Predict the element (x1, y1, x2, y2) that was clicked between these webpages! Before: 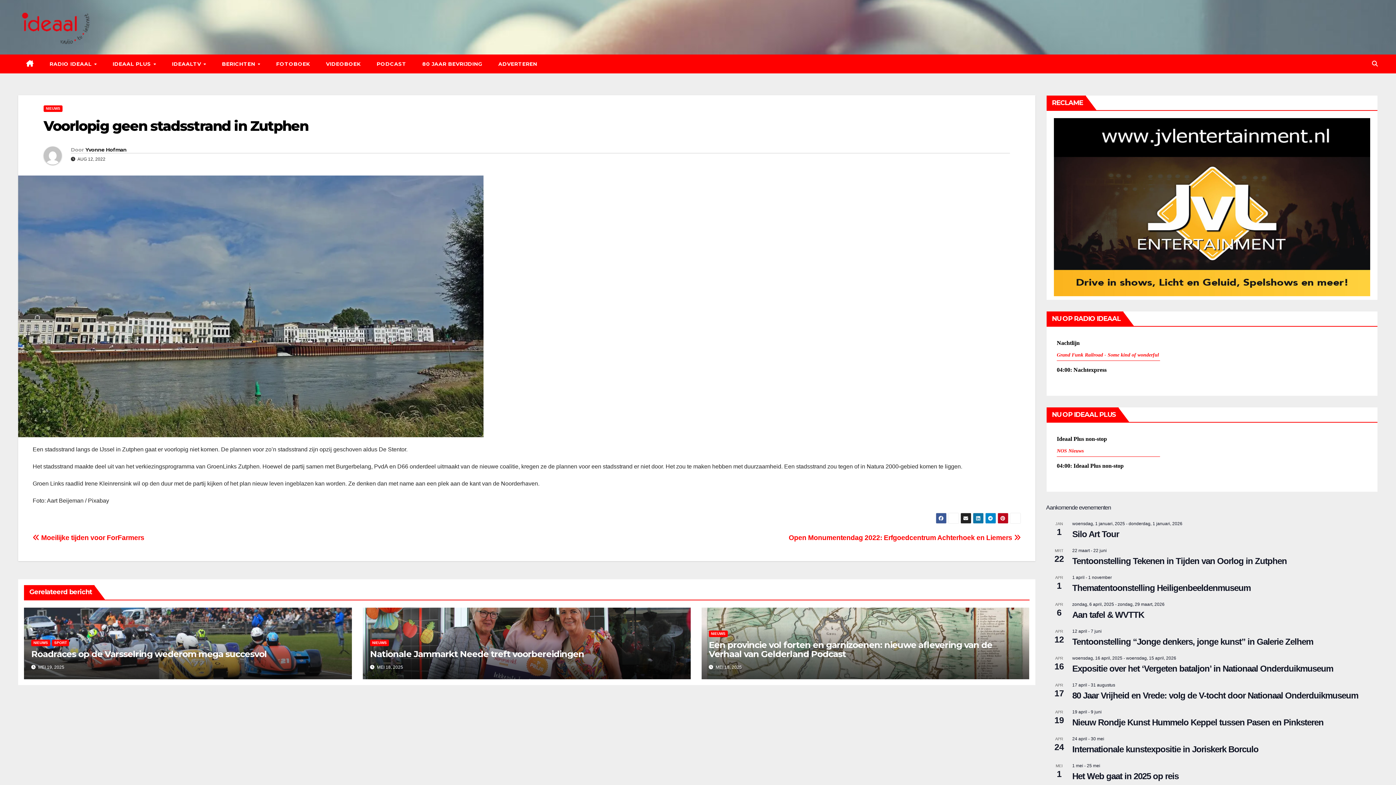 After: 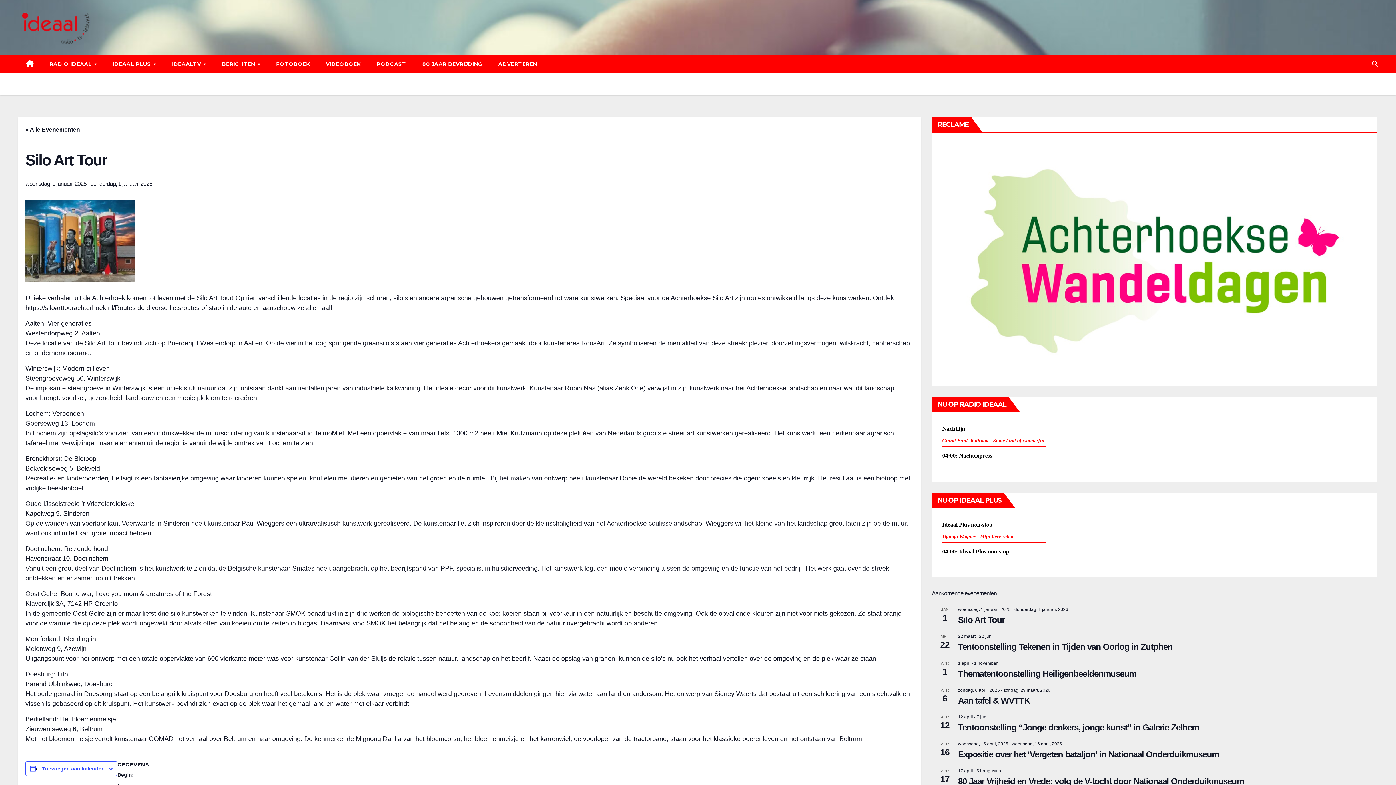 Action: label: Silo Art Tour bbox: (1072, 529, 1119, 539)